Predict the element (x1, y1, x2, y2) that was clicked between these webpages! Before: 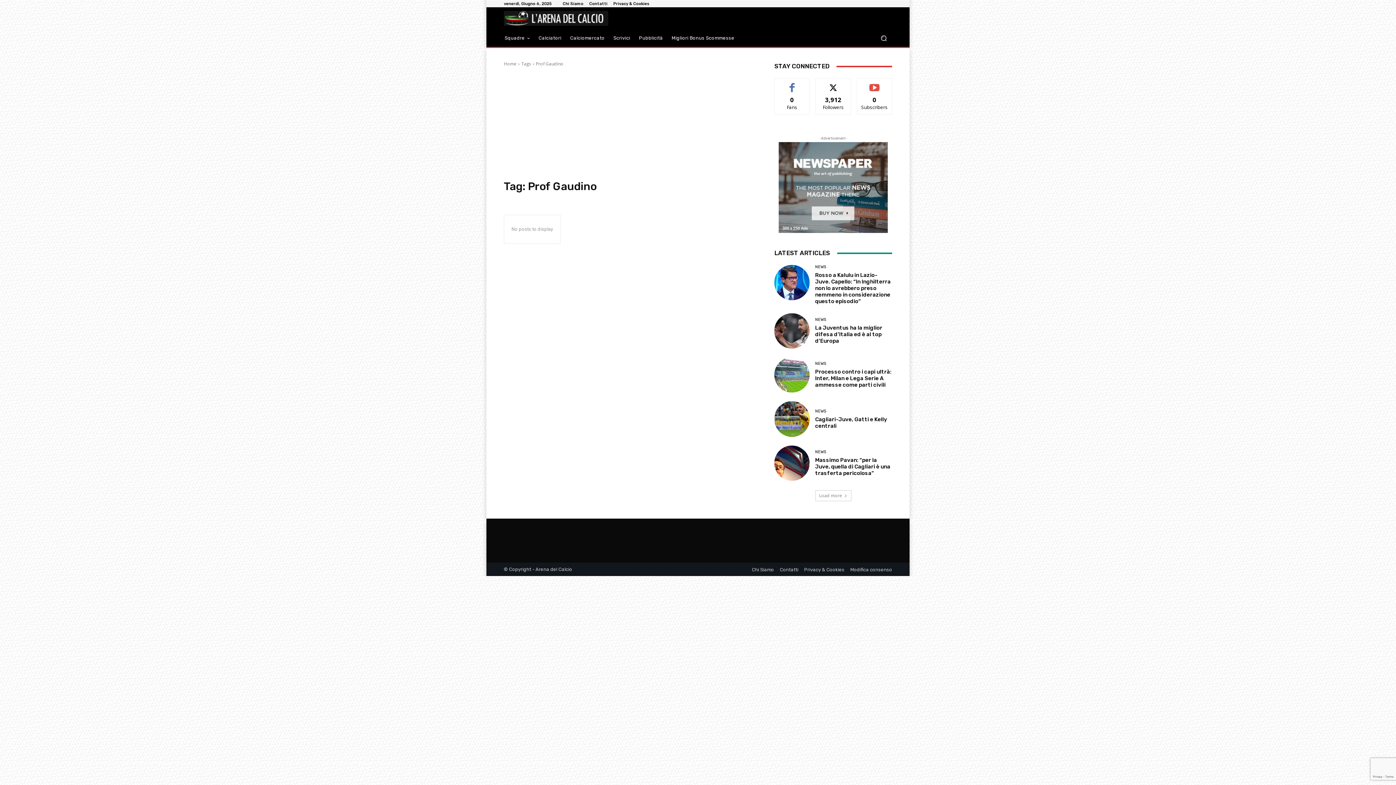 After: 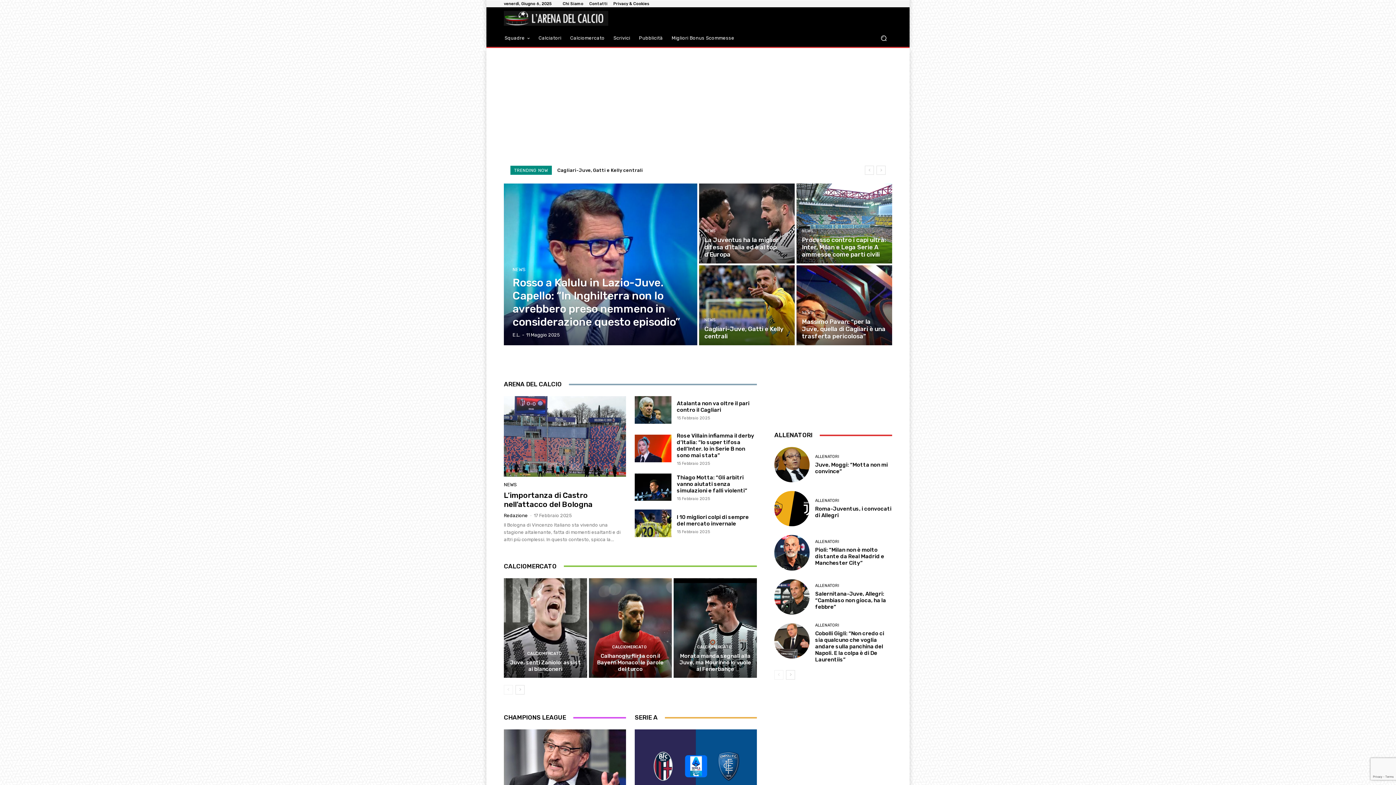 Action: label: Home bbox: (504, 60, 516, 66)